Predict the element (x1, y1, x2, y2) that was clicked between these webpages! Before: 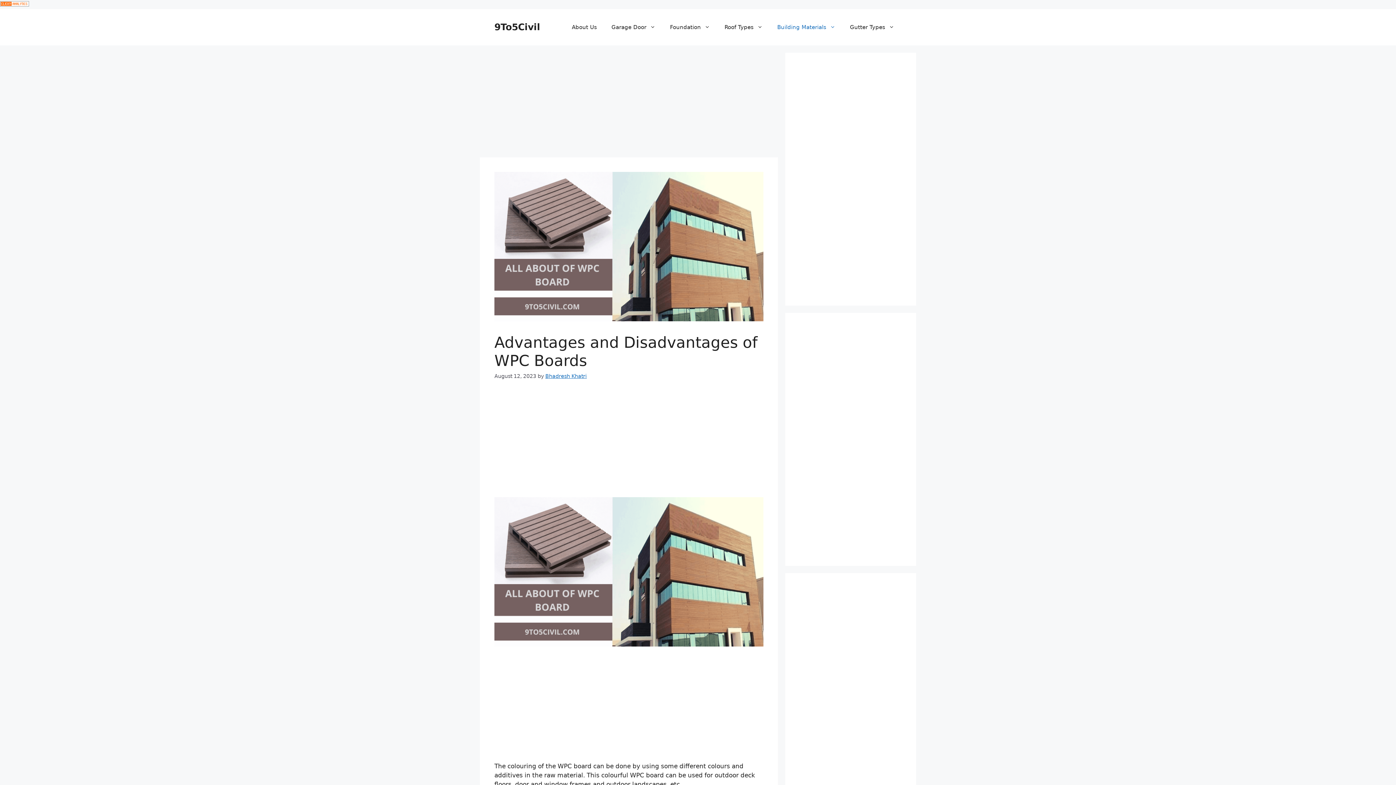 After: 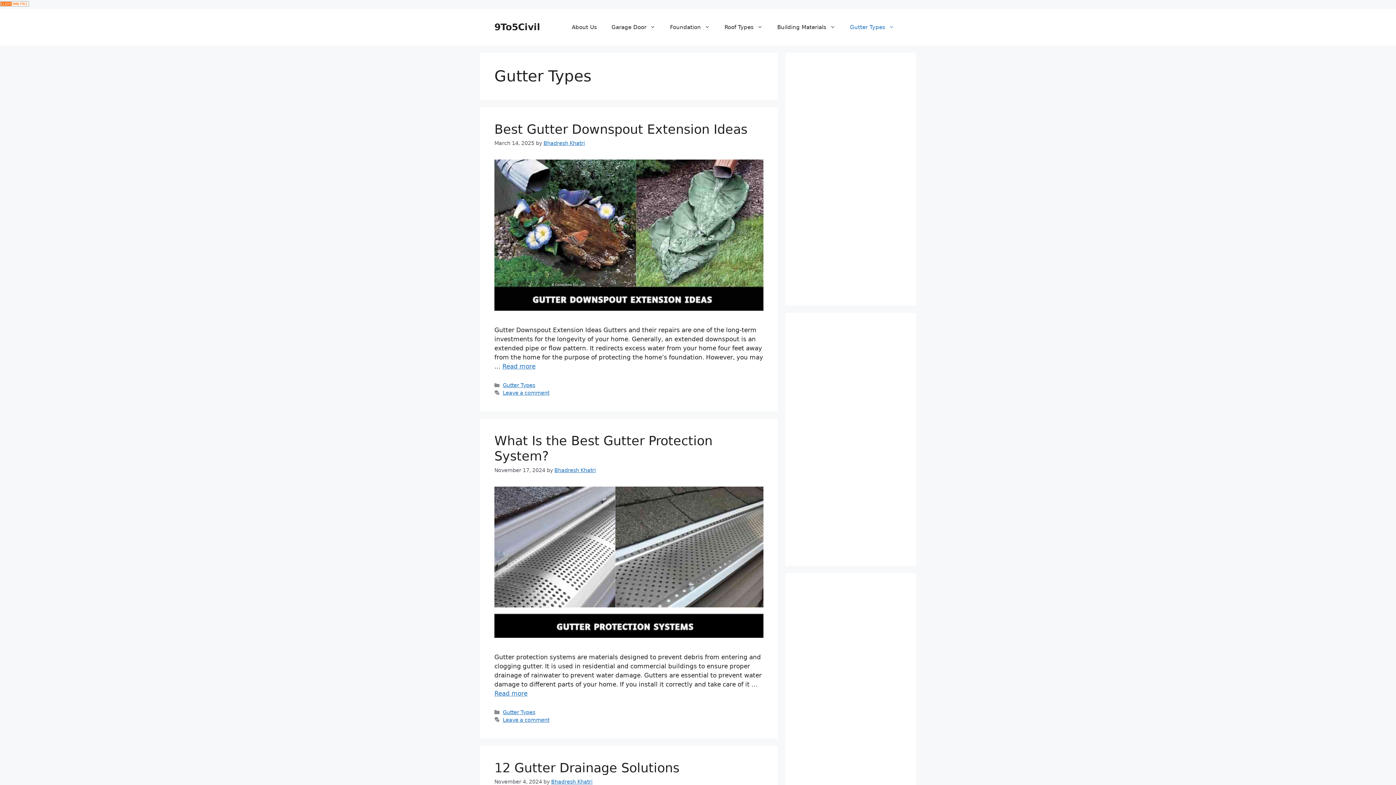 Action: label: Gutter Types bbox: (842, 16, 901, 38)